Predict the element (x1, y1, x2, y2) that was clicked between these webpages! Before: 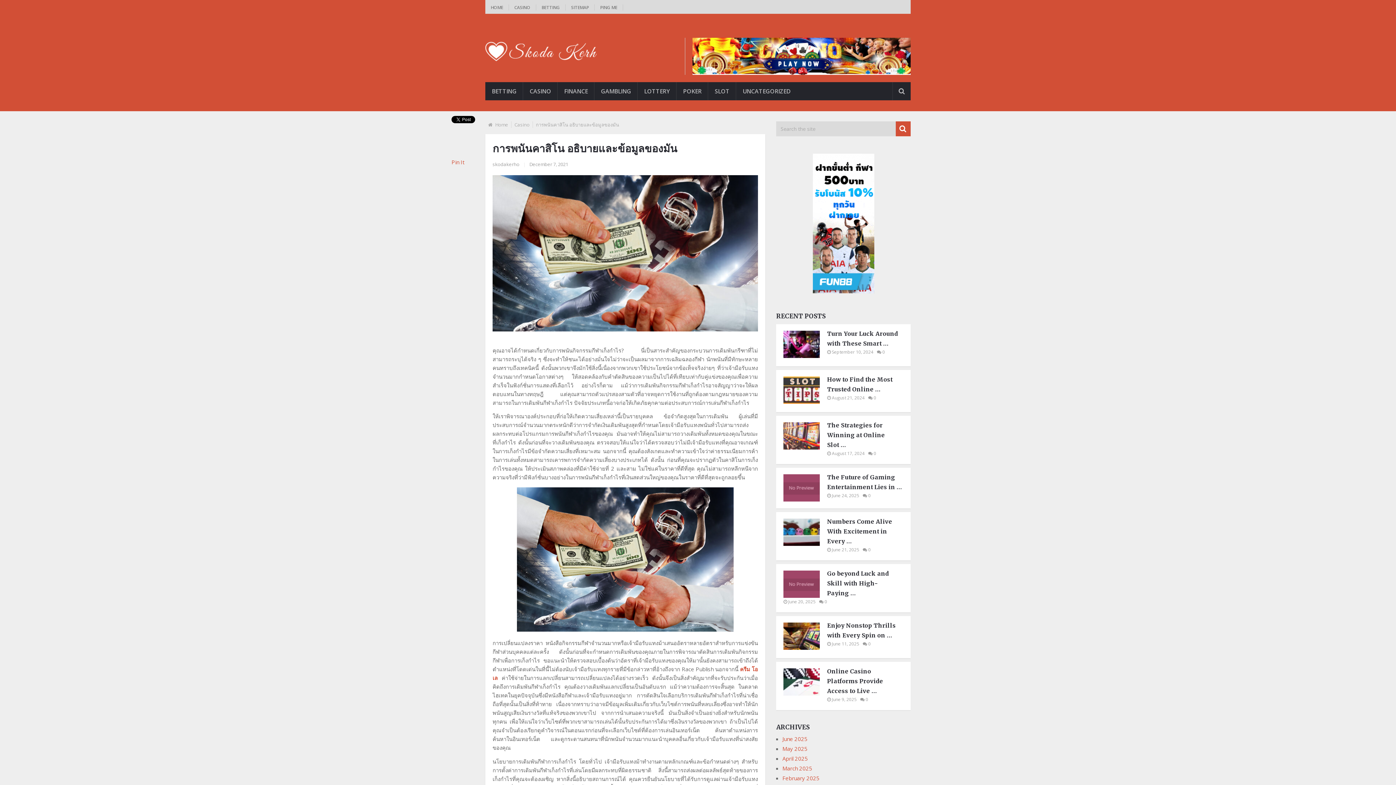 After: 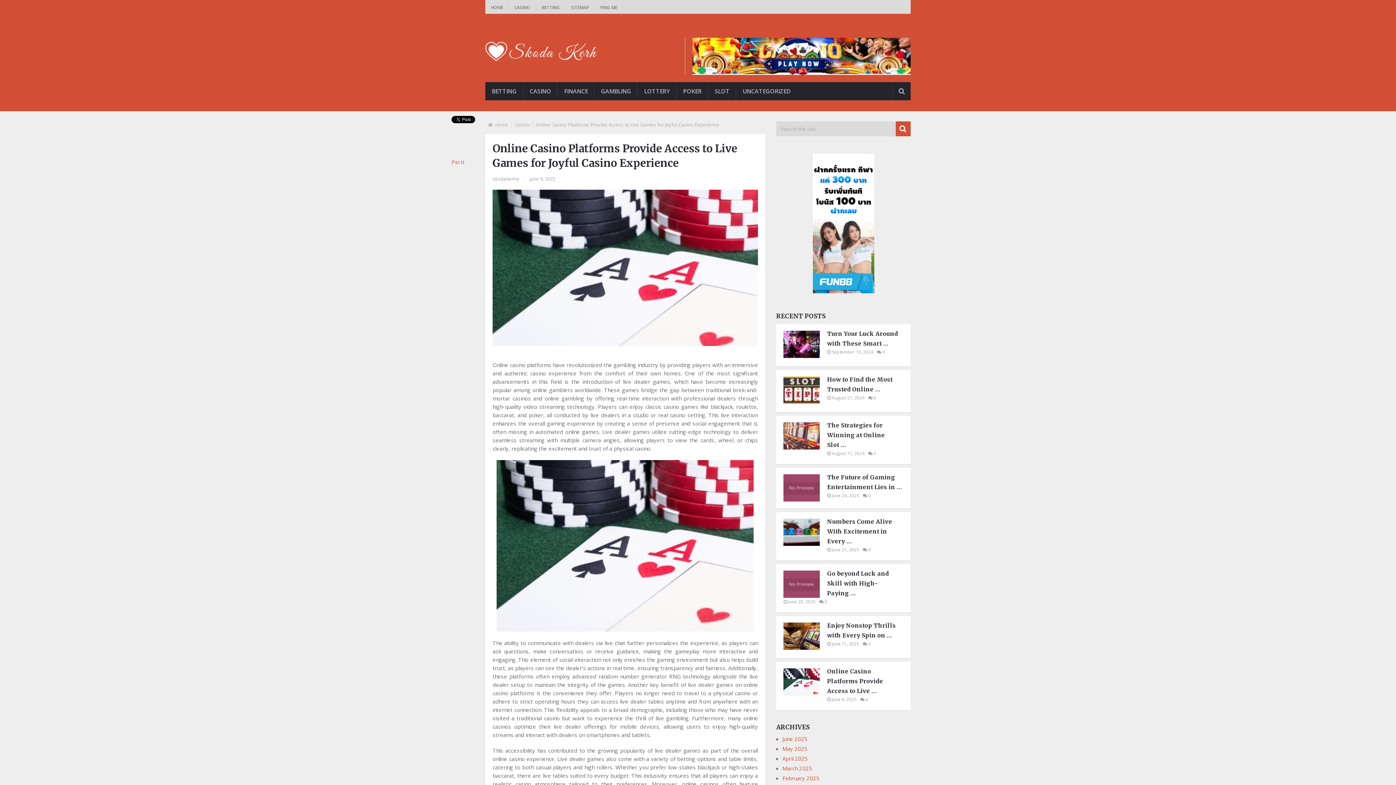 Action: bbox: (783, 690, 827, 697)